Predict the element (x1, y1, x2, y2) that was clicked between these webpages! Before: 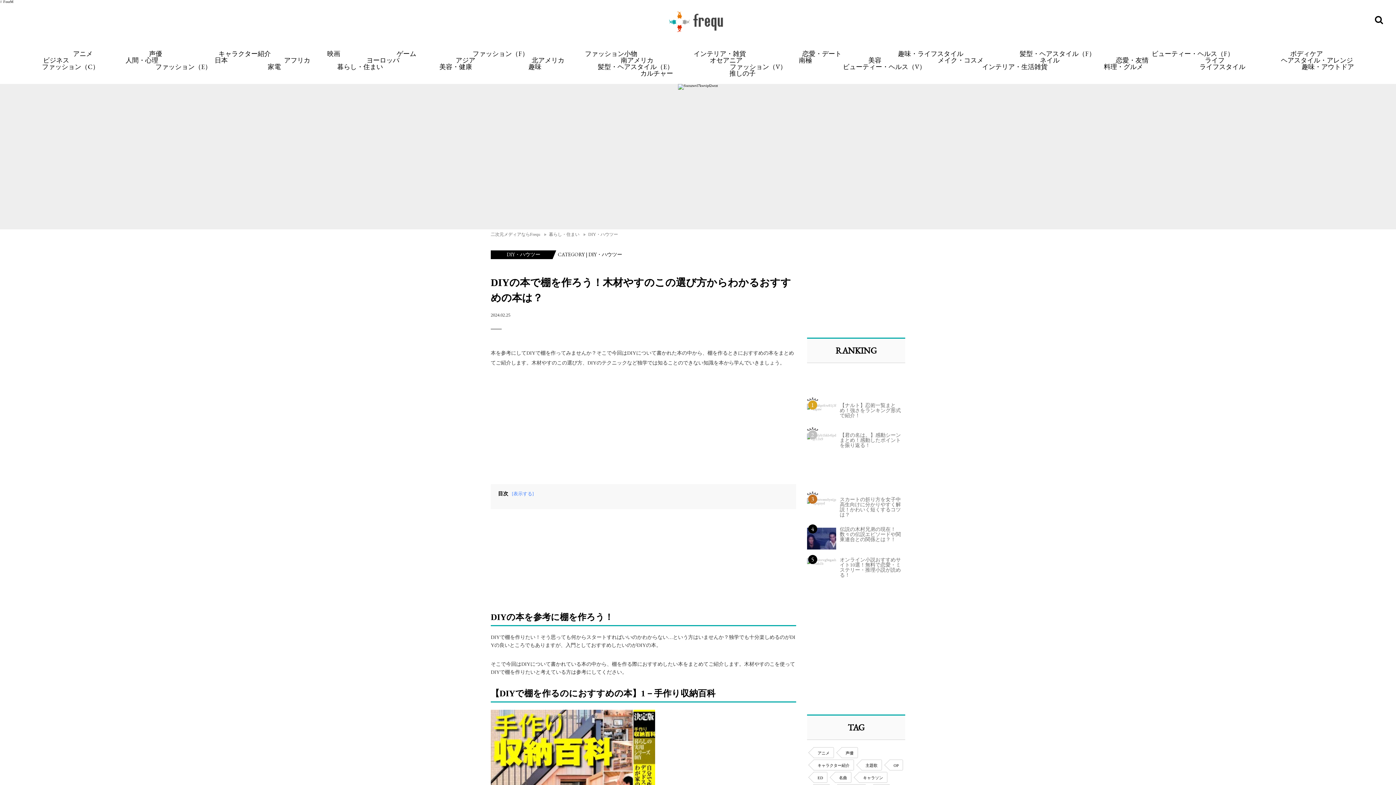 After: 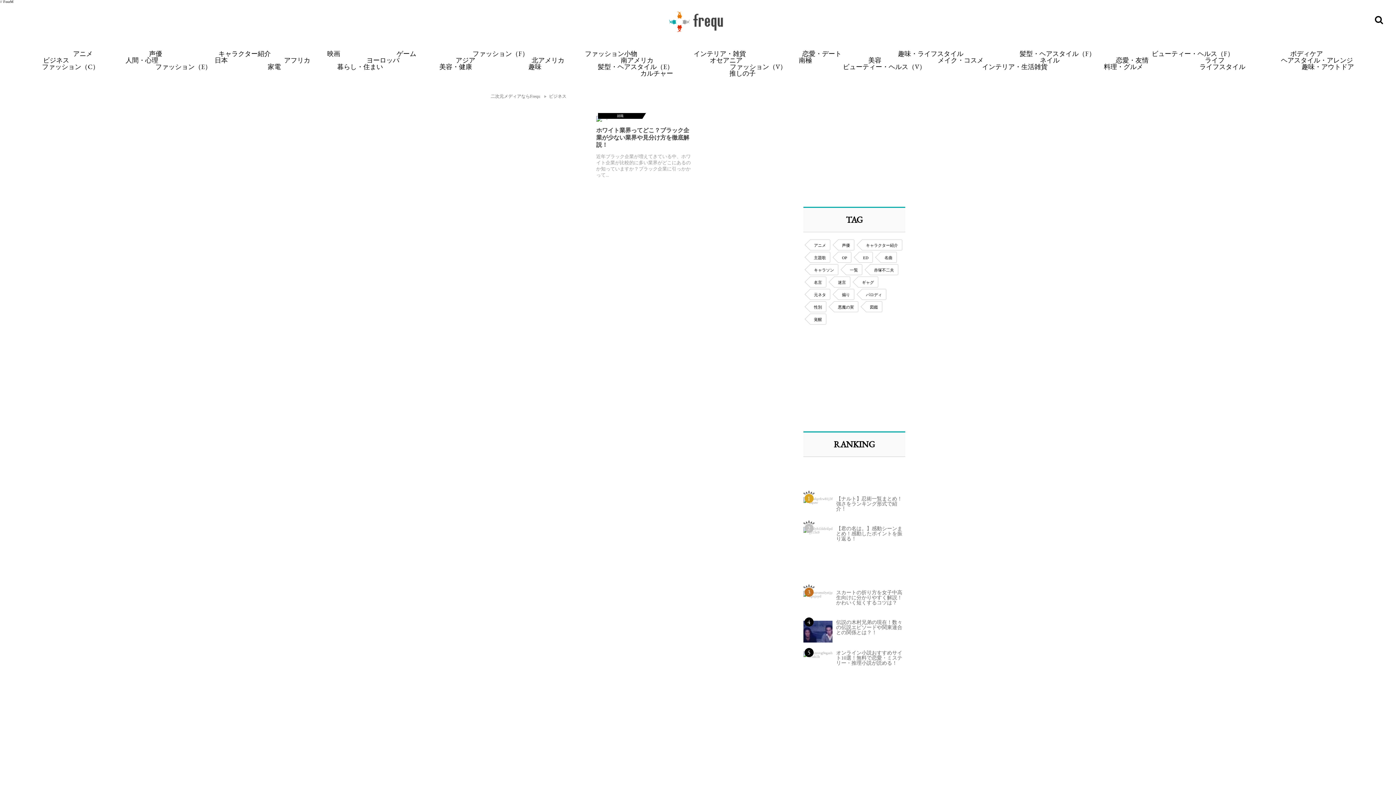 Action: label: ビジネス bbox: (43, 56, 69, 64)